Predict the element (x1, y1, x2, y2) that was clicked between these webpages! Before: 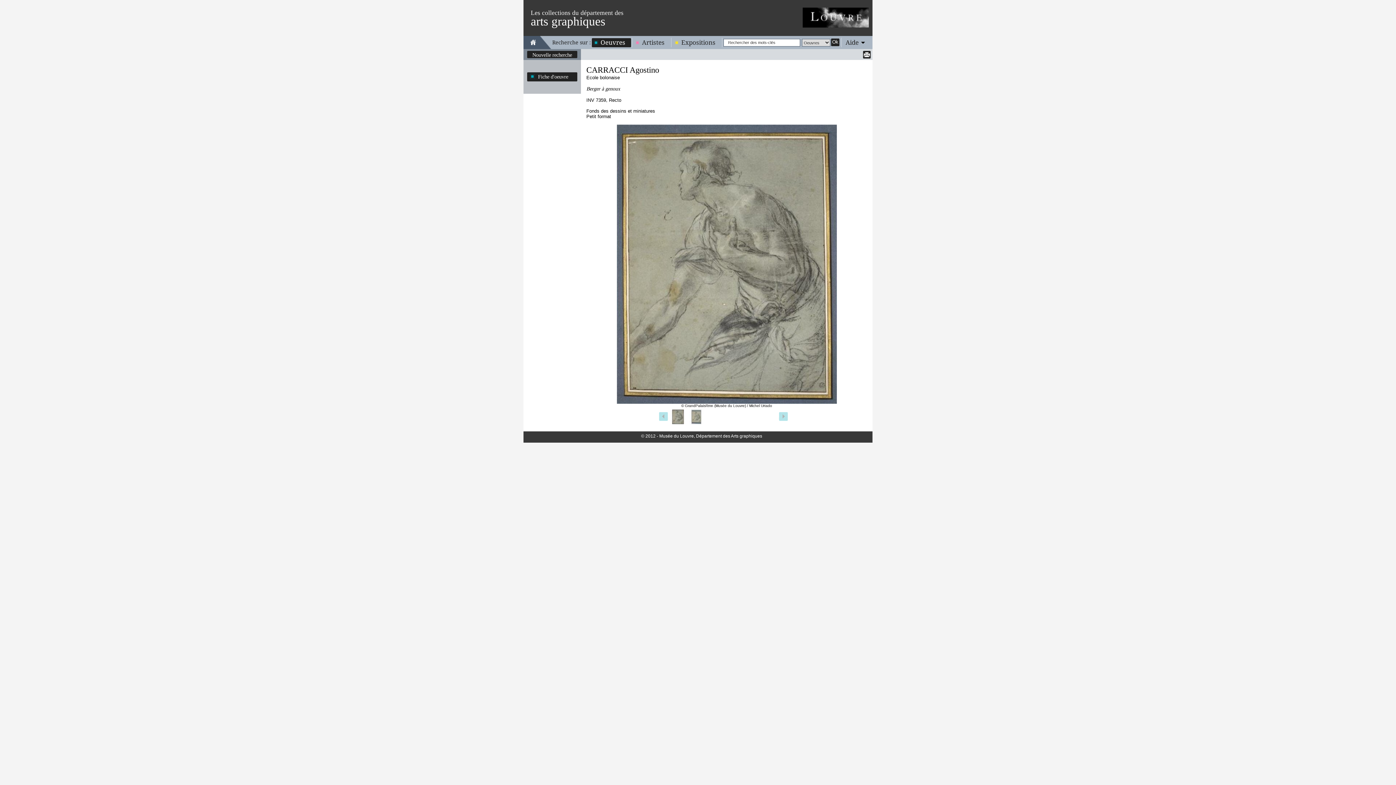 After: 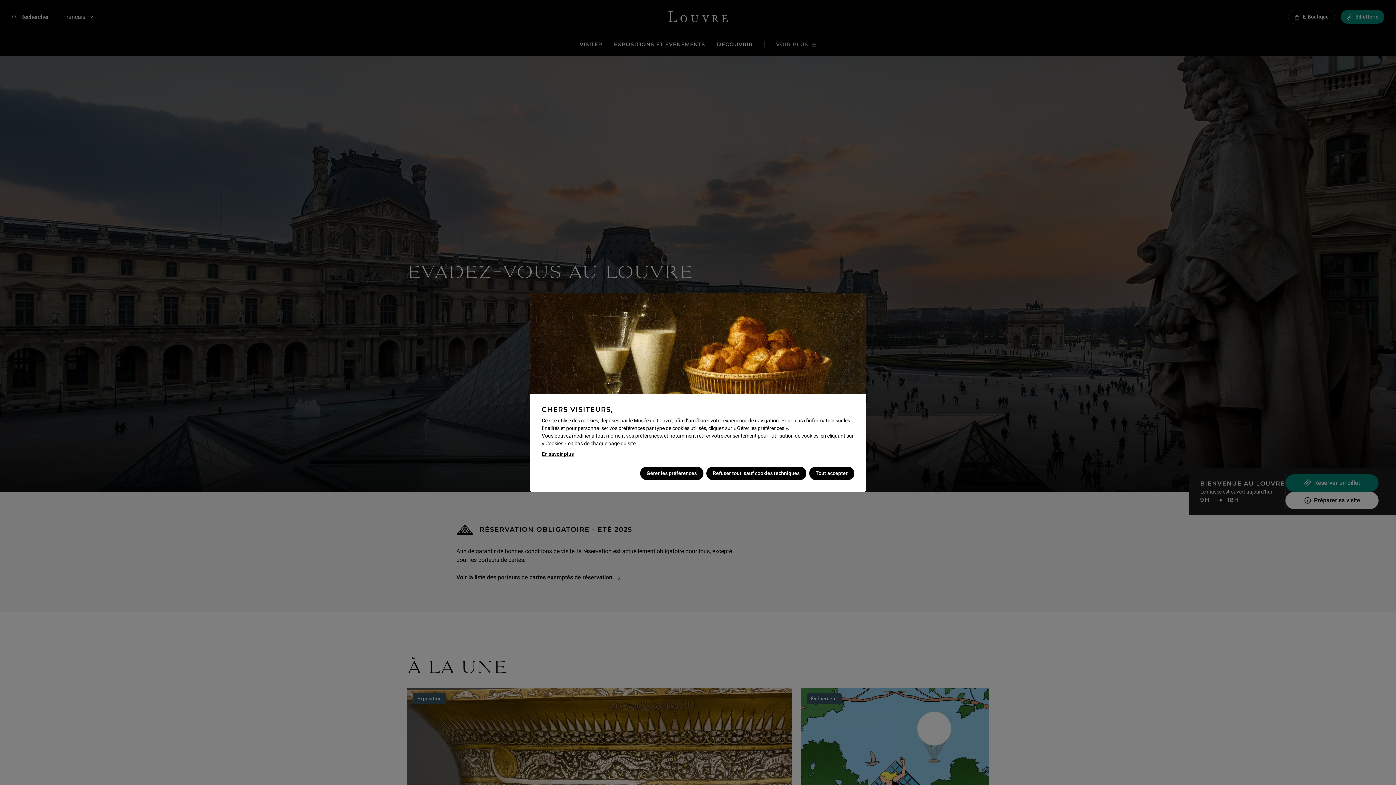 Action: bbox: (802, 7, 869, 27)